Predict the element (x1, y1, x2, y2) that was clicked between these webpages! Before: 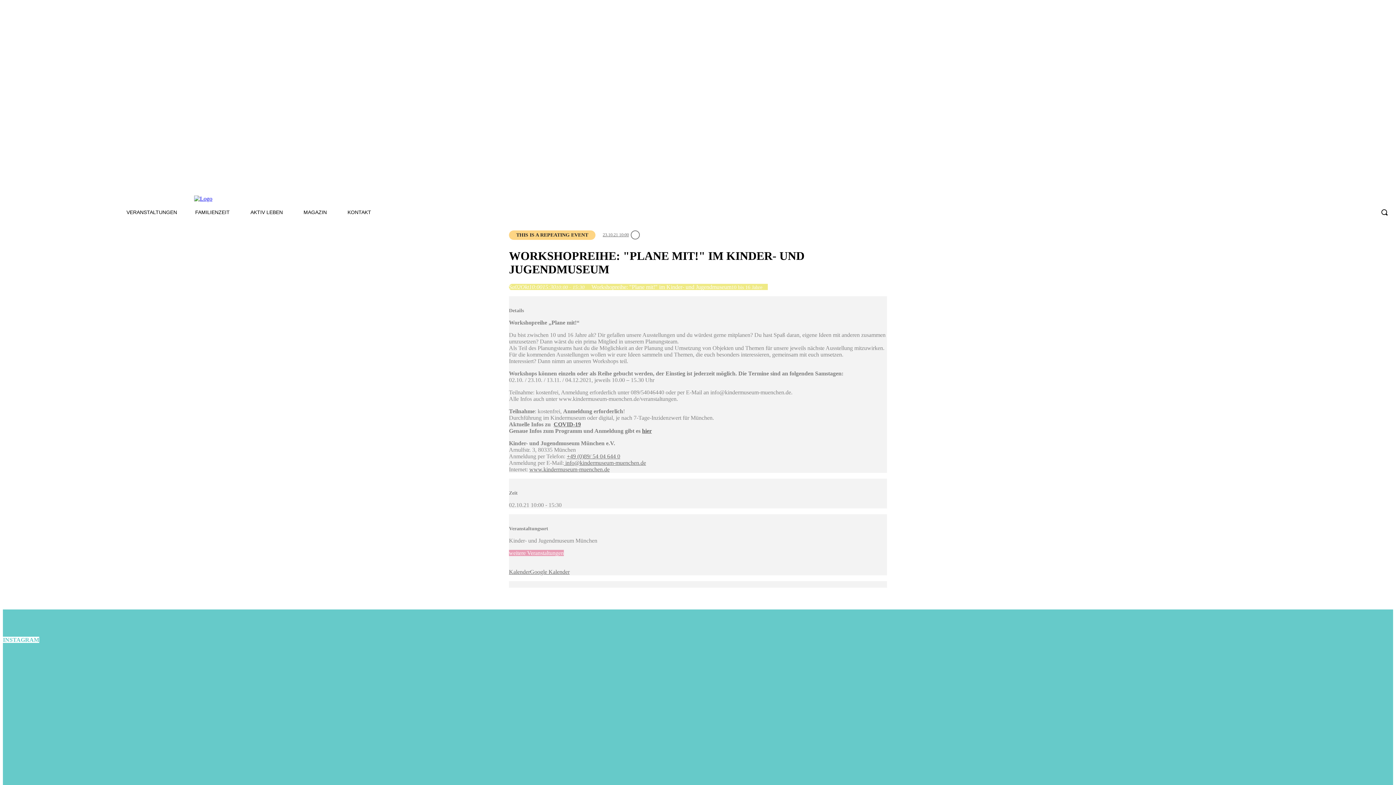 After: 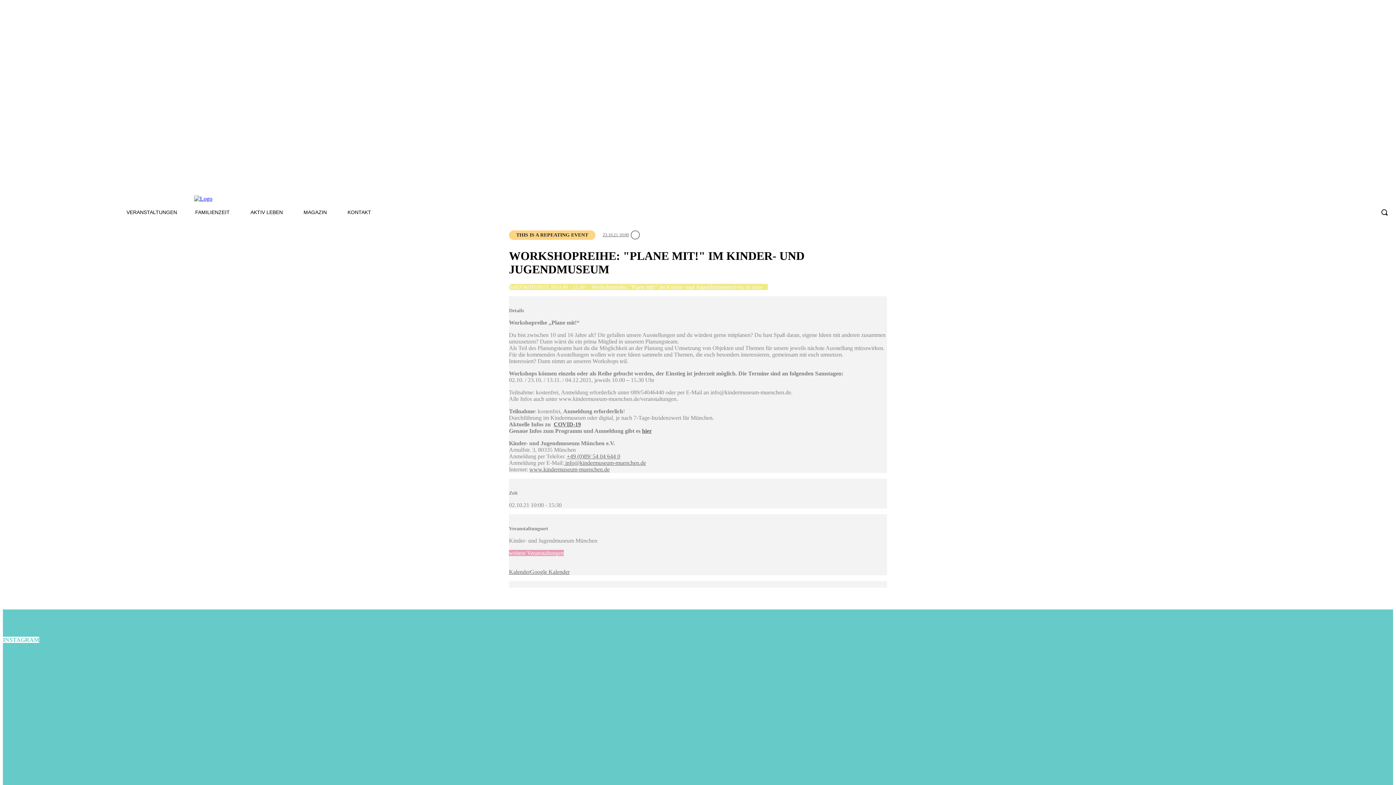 Action: bbox: (564, 460, 646, 466) label:  info@kindermuseum-muenchen.de